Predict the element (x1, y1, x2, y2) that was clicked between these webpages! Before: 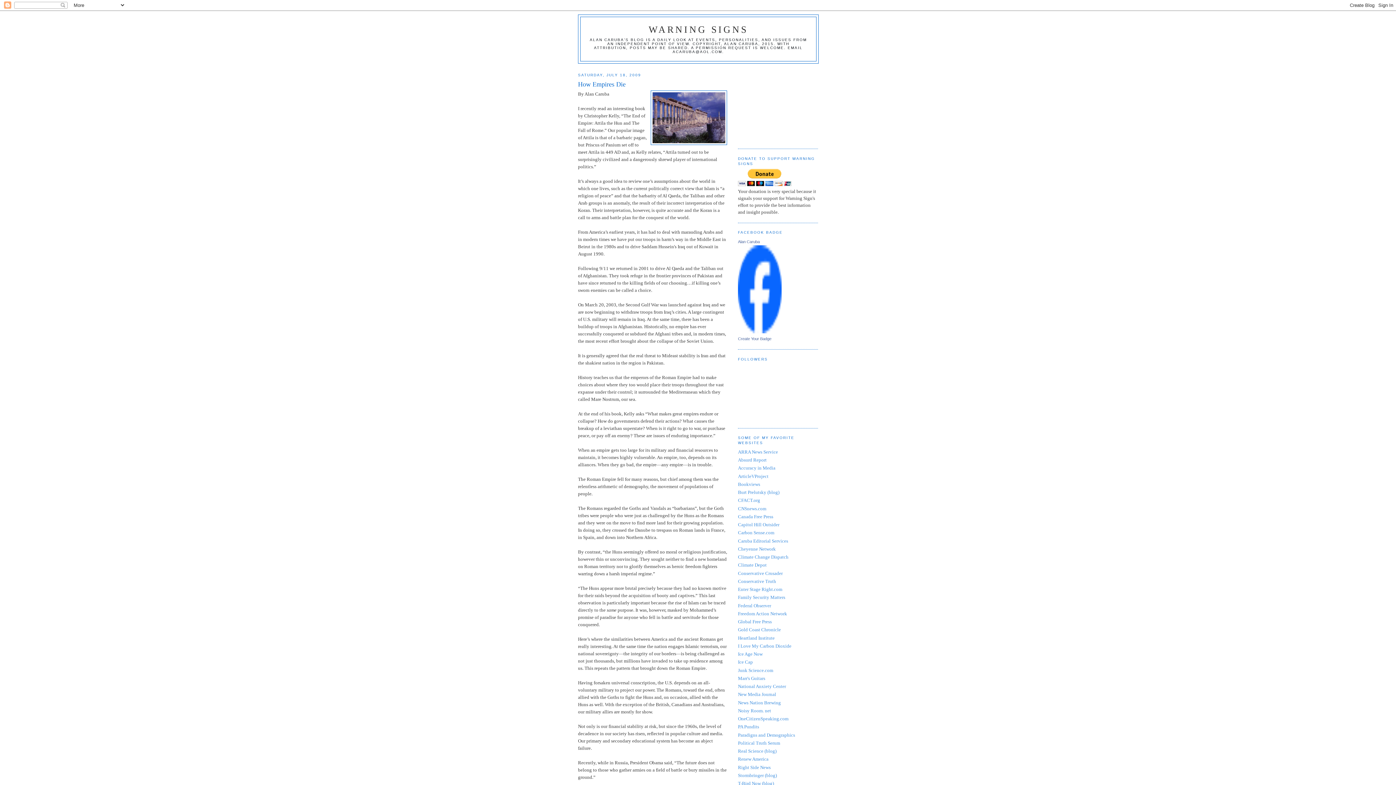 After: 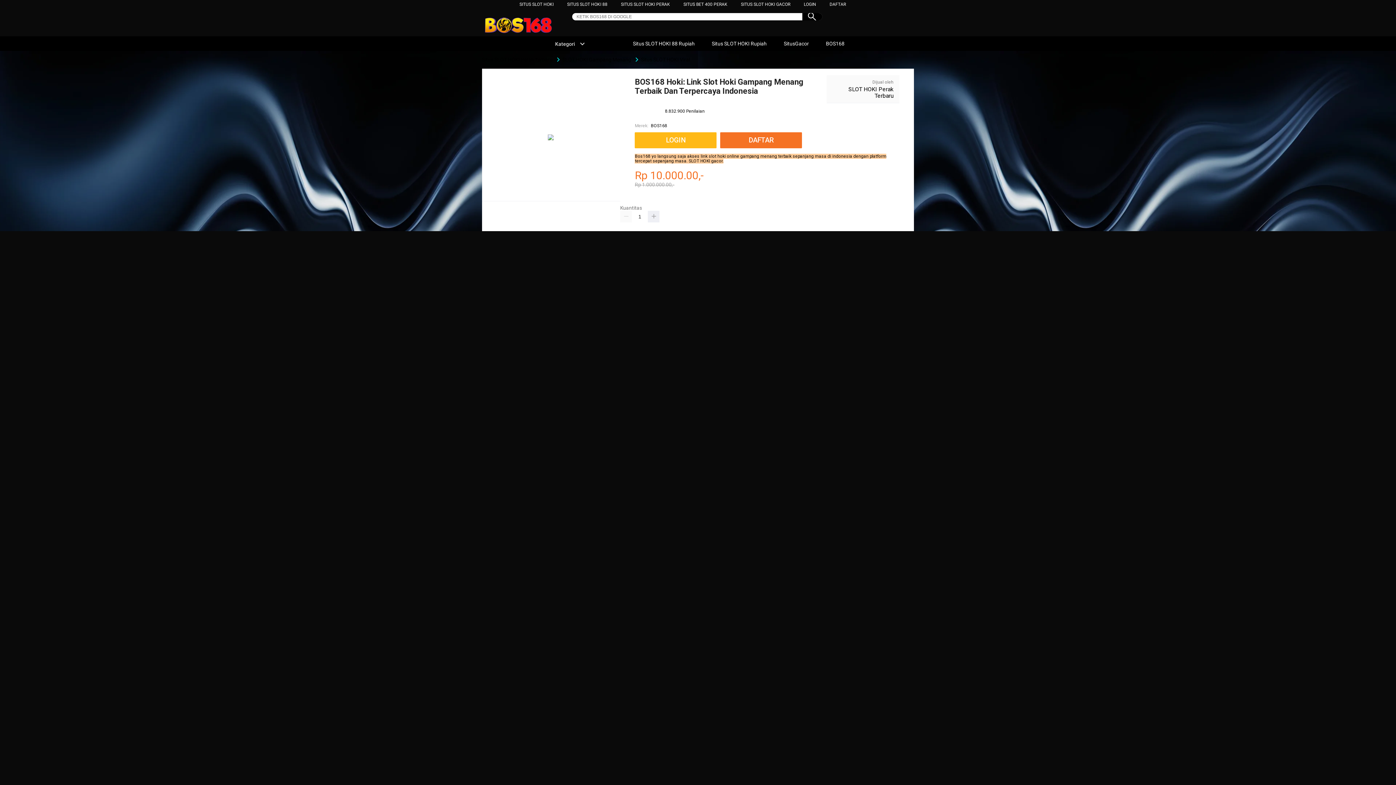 Action: bbox: (738, 522, 779, 527) label: Capitol Hill Outsider